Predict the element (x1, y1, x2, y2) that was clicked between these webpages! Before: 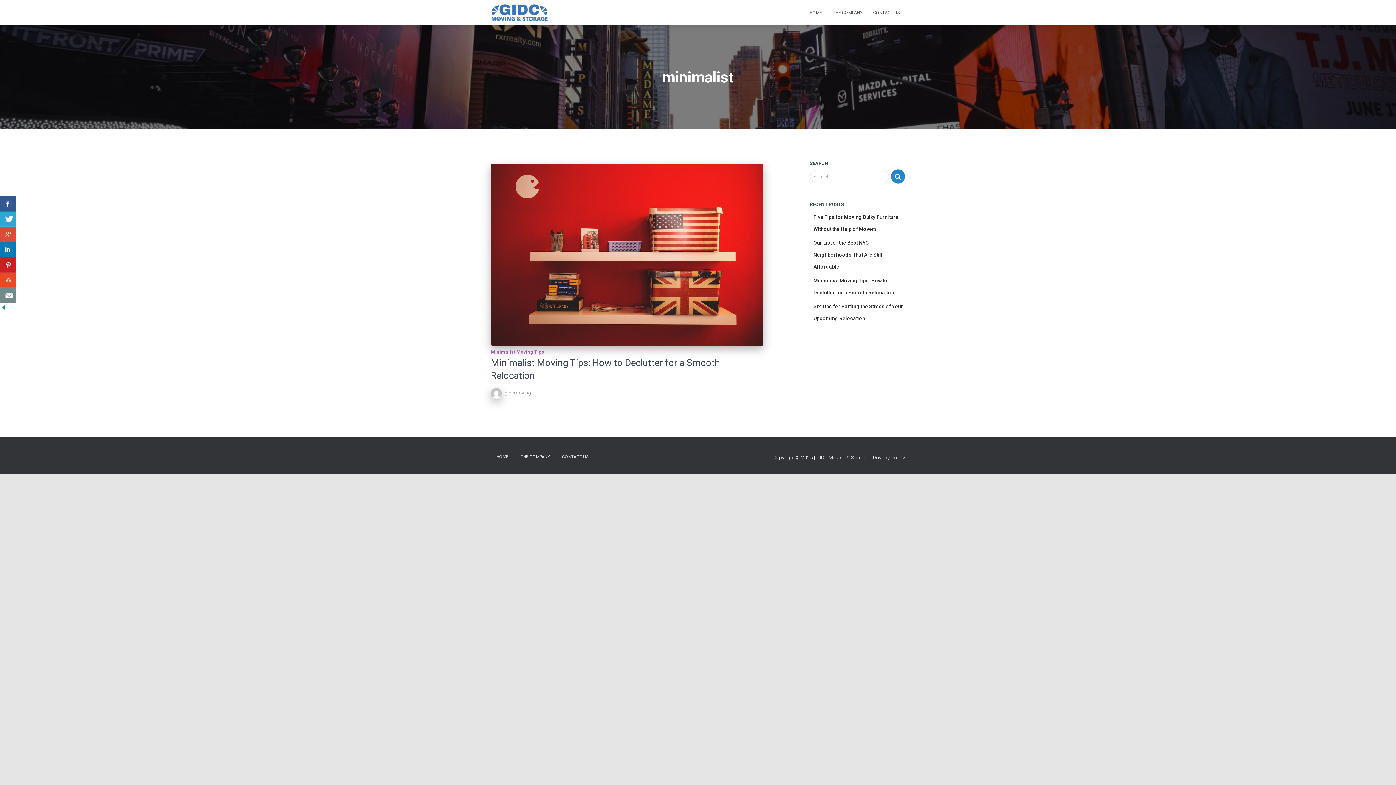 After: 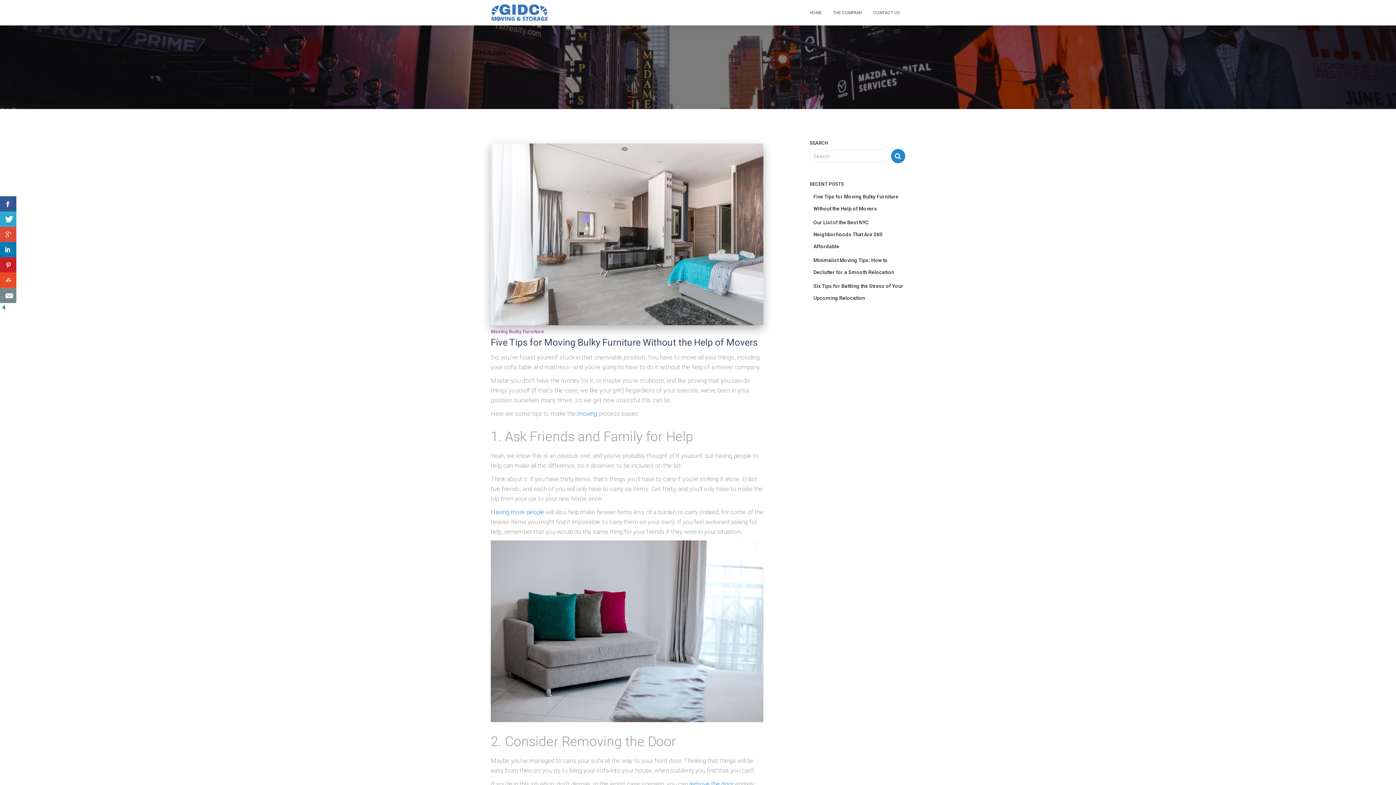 Action: bbox: (490, 448, 514, 466) label: HOME